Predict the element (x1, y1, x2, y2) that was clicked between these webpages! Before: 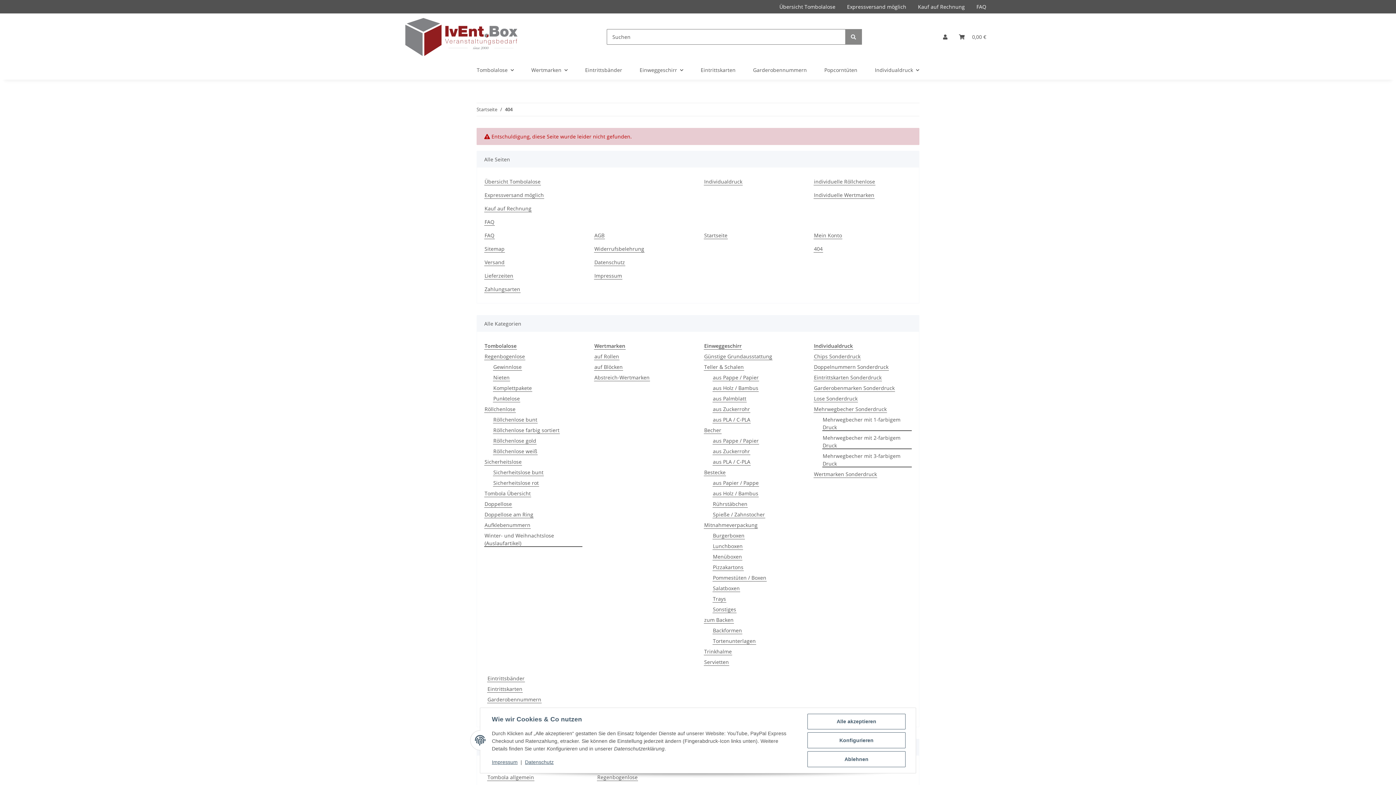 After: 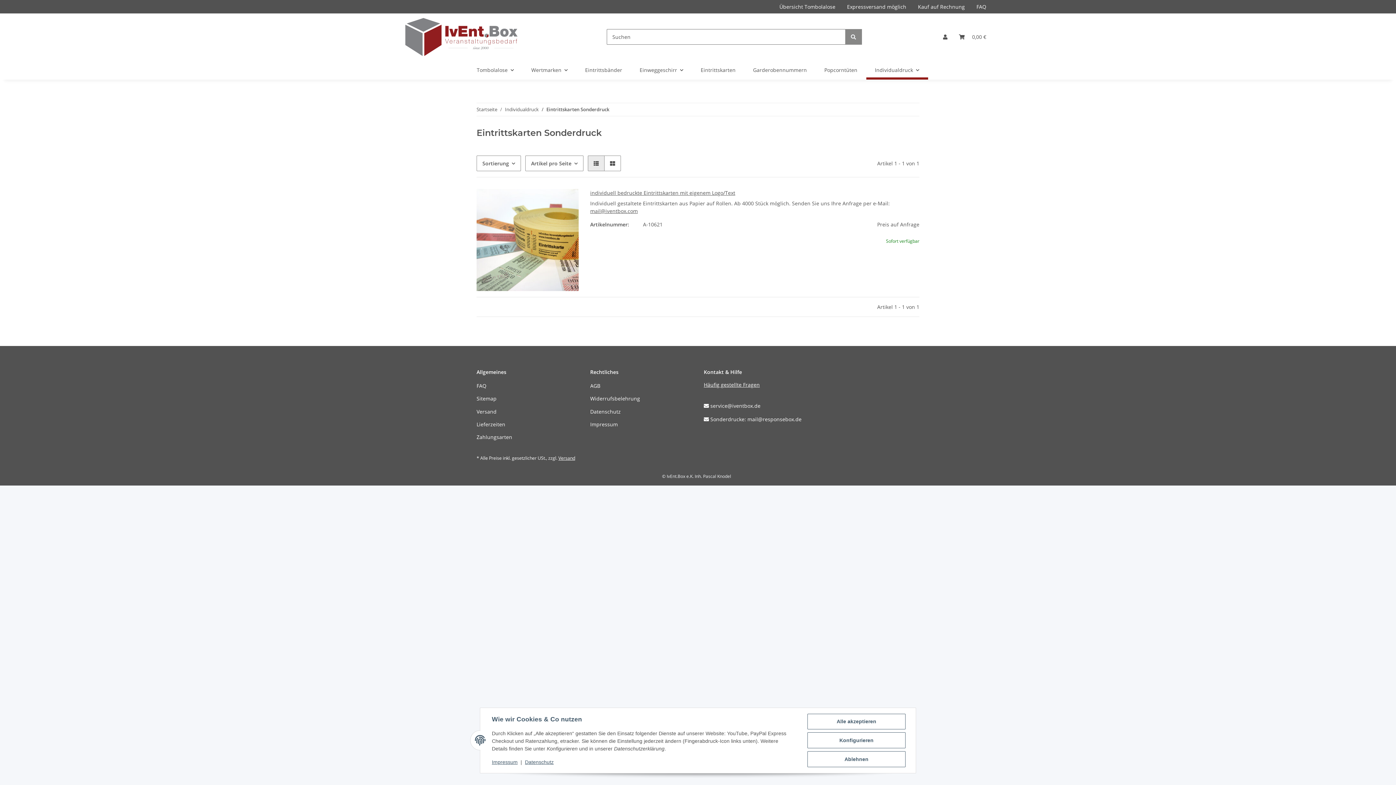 Action: label: Eintrittskarten Sonderdruck bbox: (813, 373, 882, 381)